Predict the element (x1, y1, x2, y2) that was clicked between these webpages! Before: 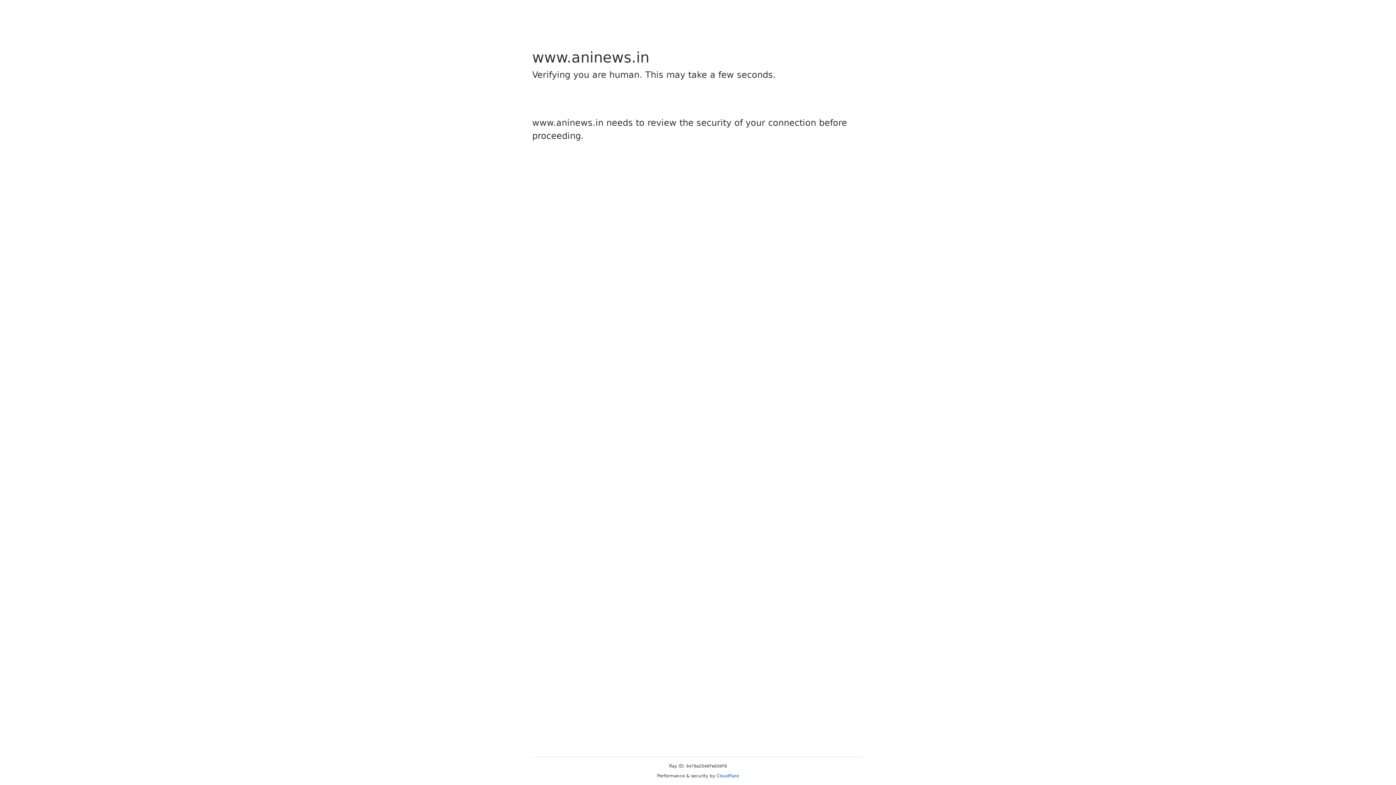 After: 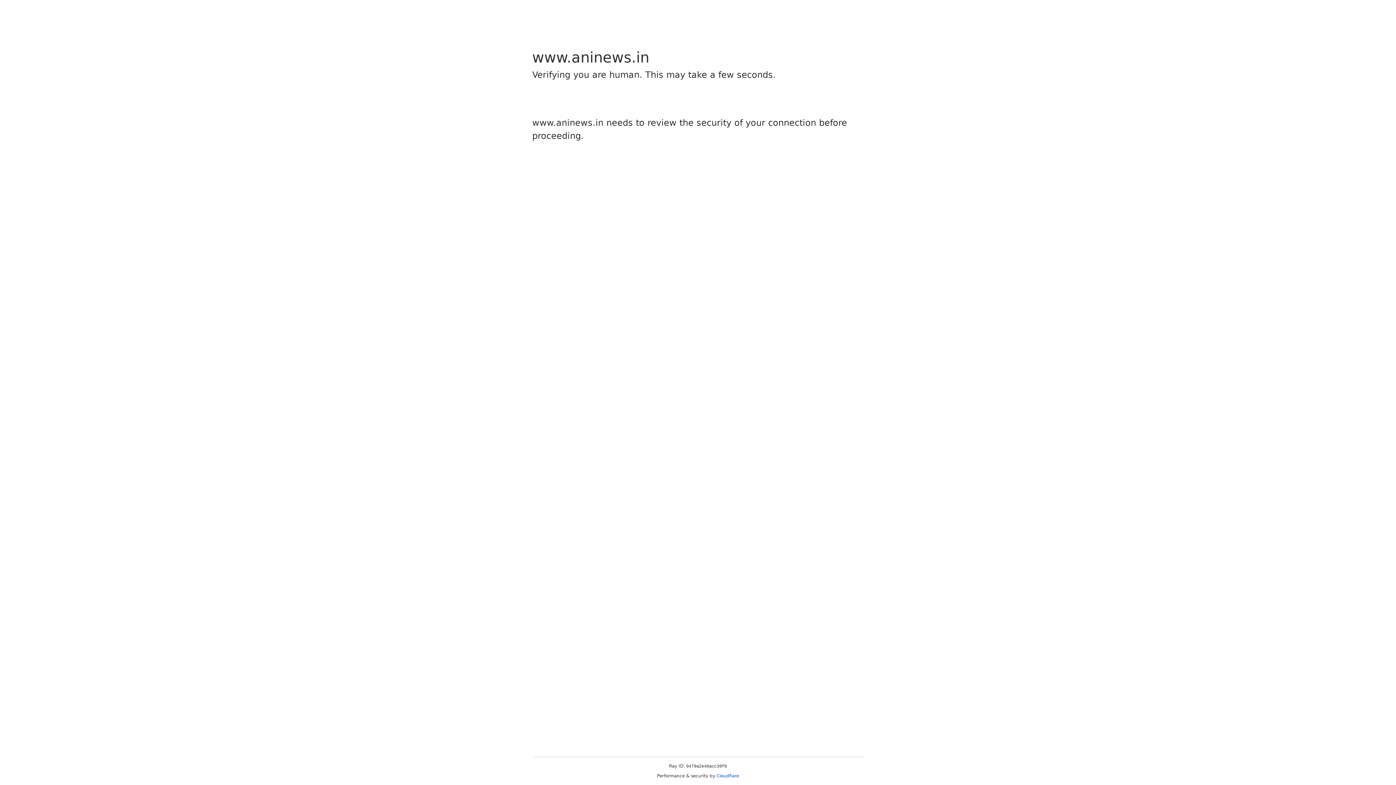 Action: bbox: (716, 773, 739, 778) label: Cloudflare